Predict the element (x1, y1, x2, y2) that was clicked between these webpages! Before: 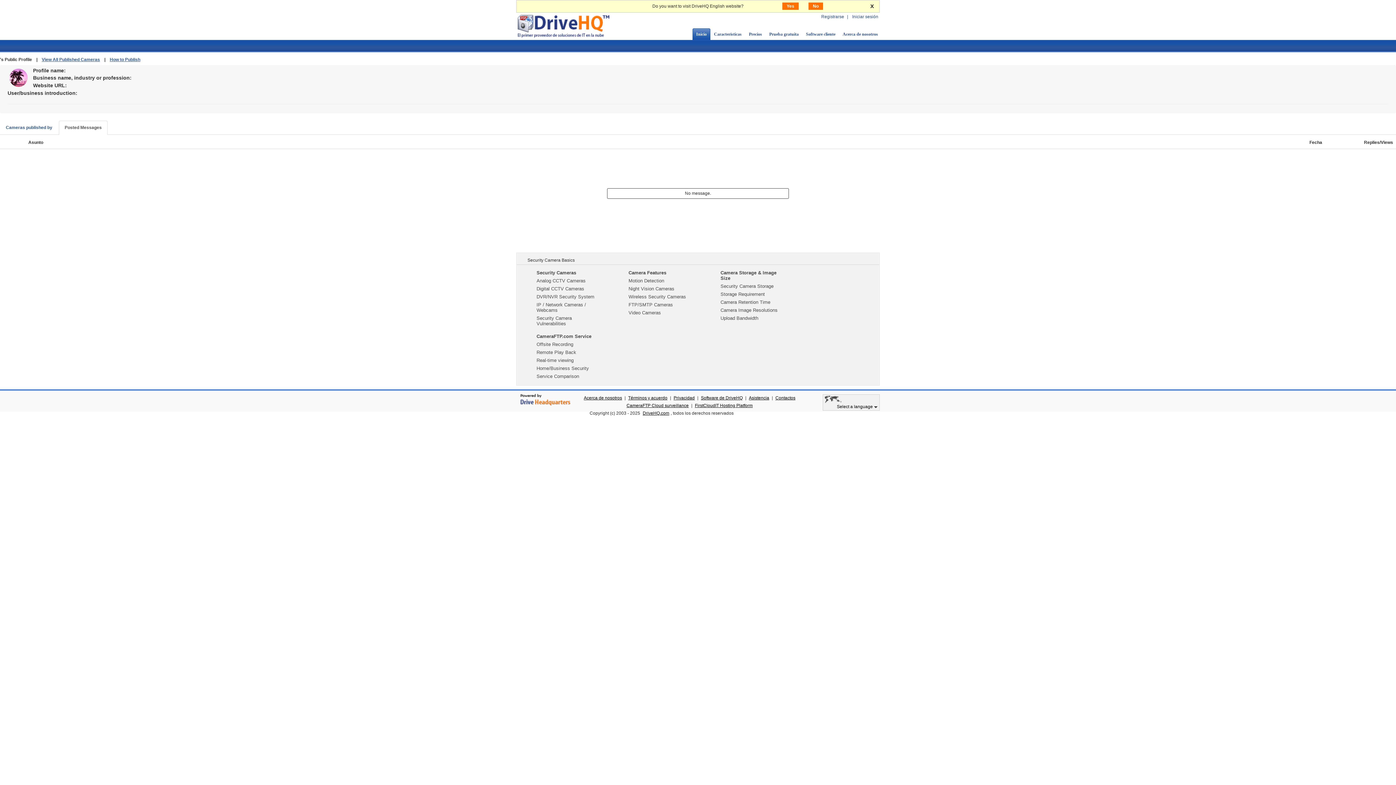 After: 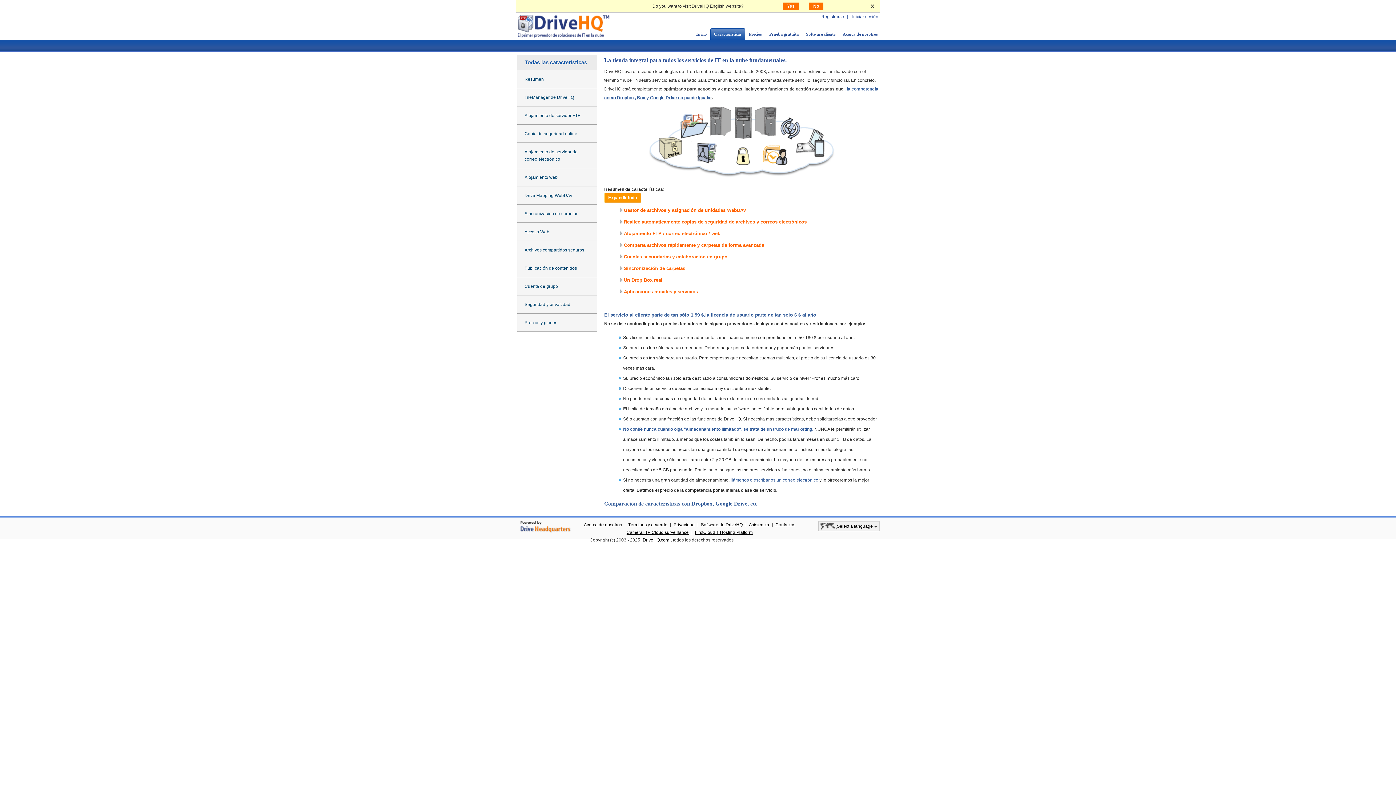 Action: bbox: (710, 28, 745, 40) label: Características